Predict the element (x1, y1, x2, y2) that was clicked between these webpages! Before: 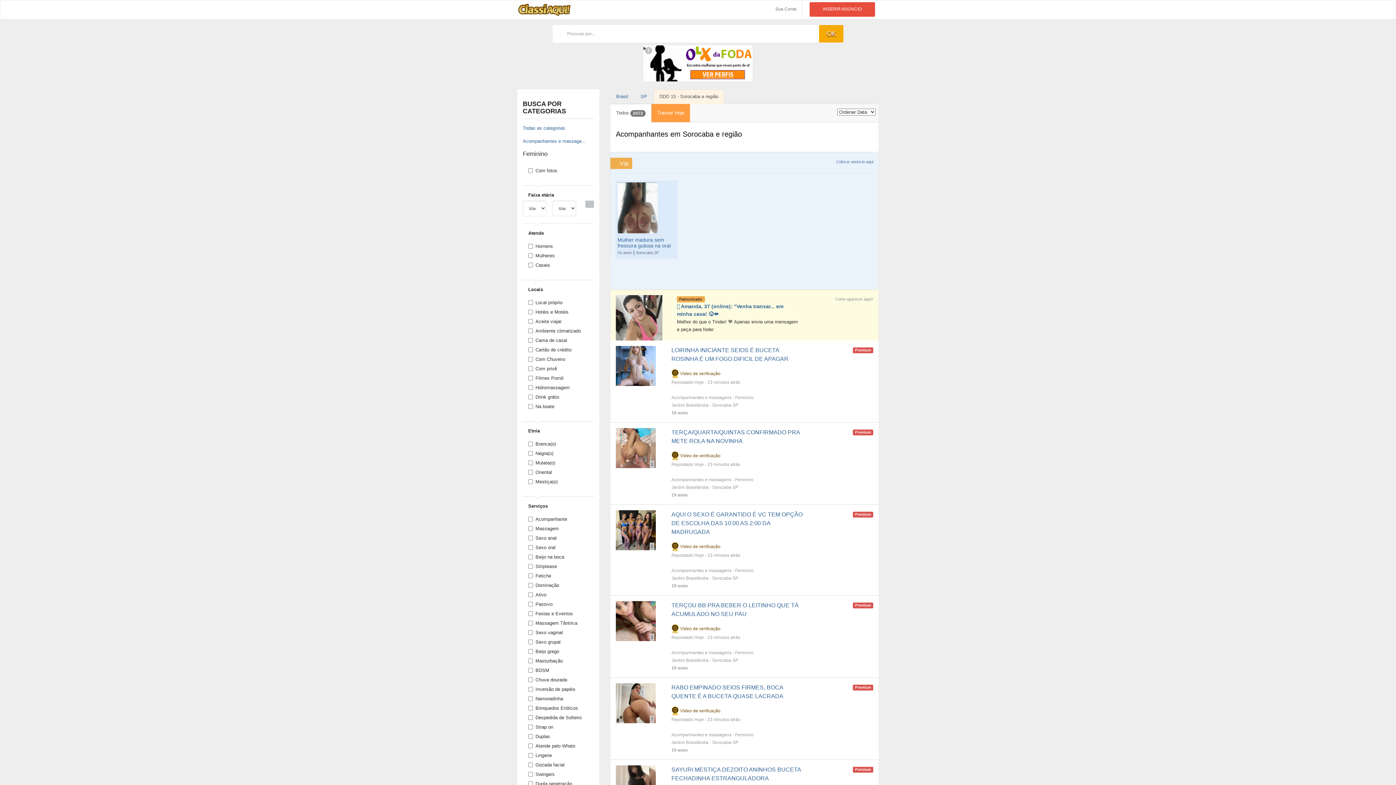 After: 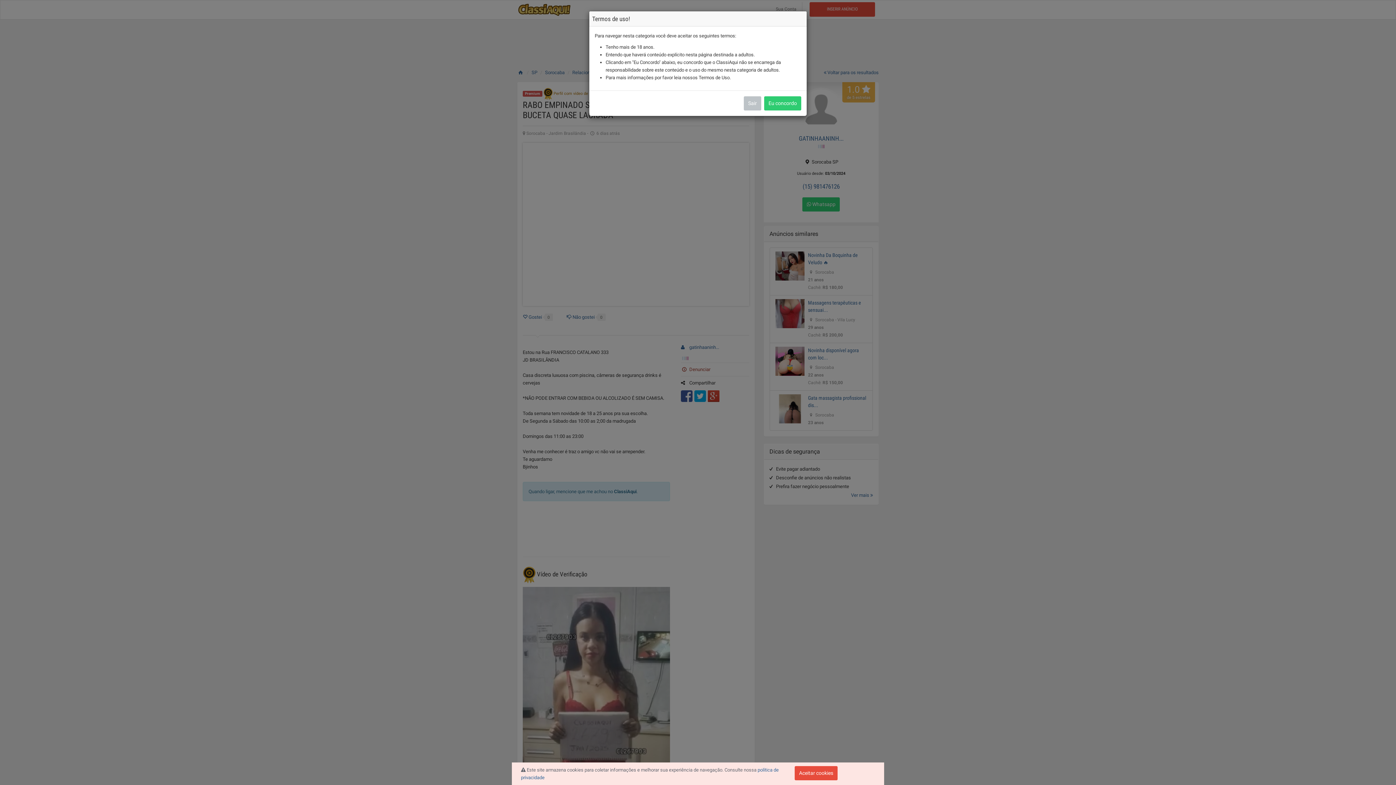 Action: bbox: (671, 683, 803, 706) label: RABO EMPINADO SEIOS FIRMES, BOCA QUENTE É A BUCETA QUASE LACRADA